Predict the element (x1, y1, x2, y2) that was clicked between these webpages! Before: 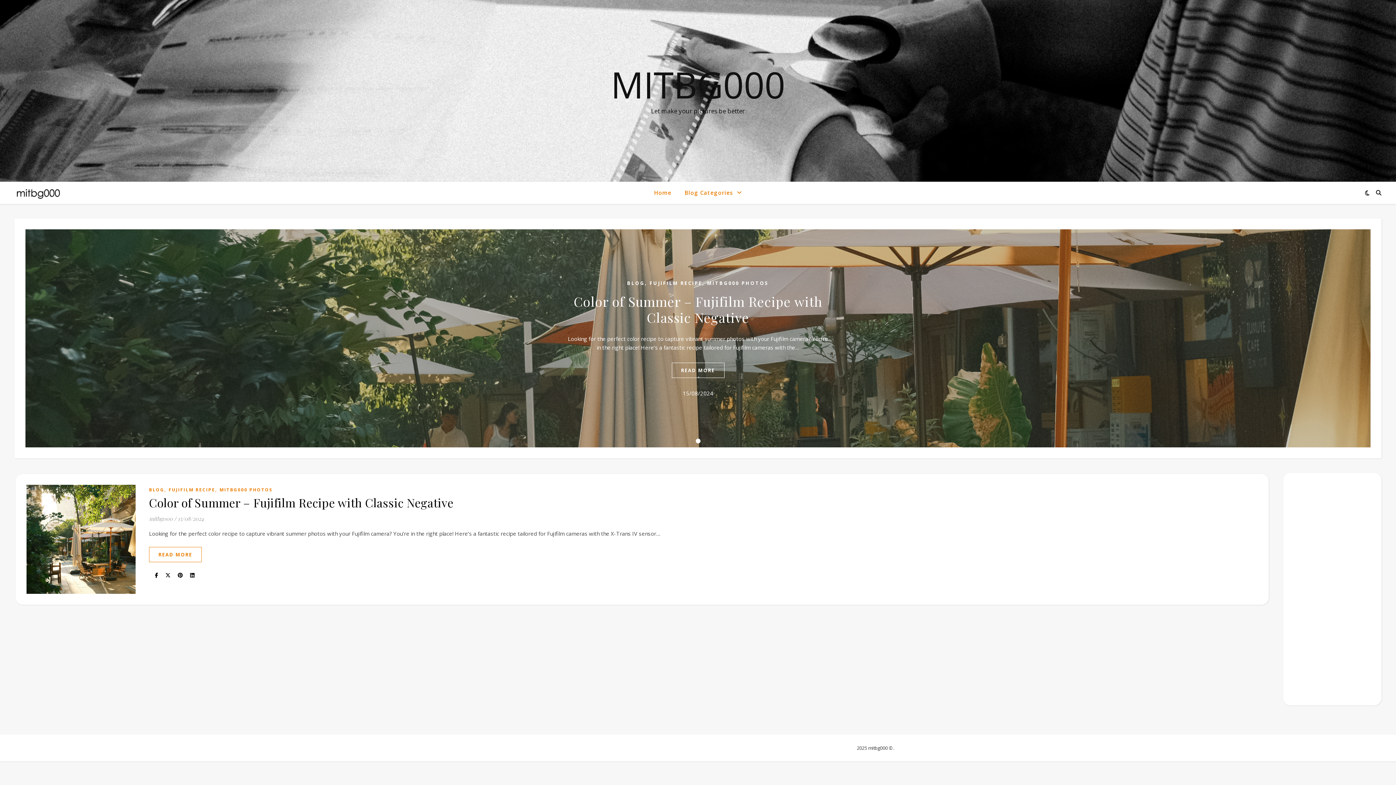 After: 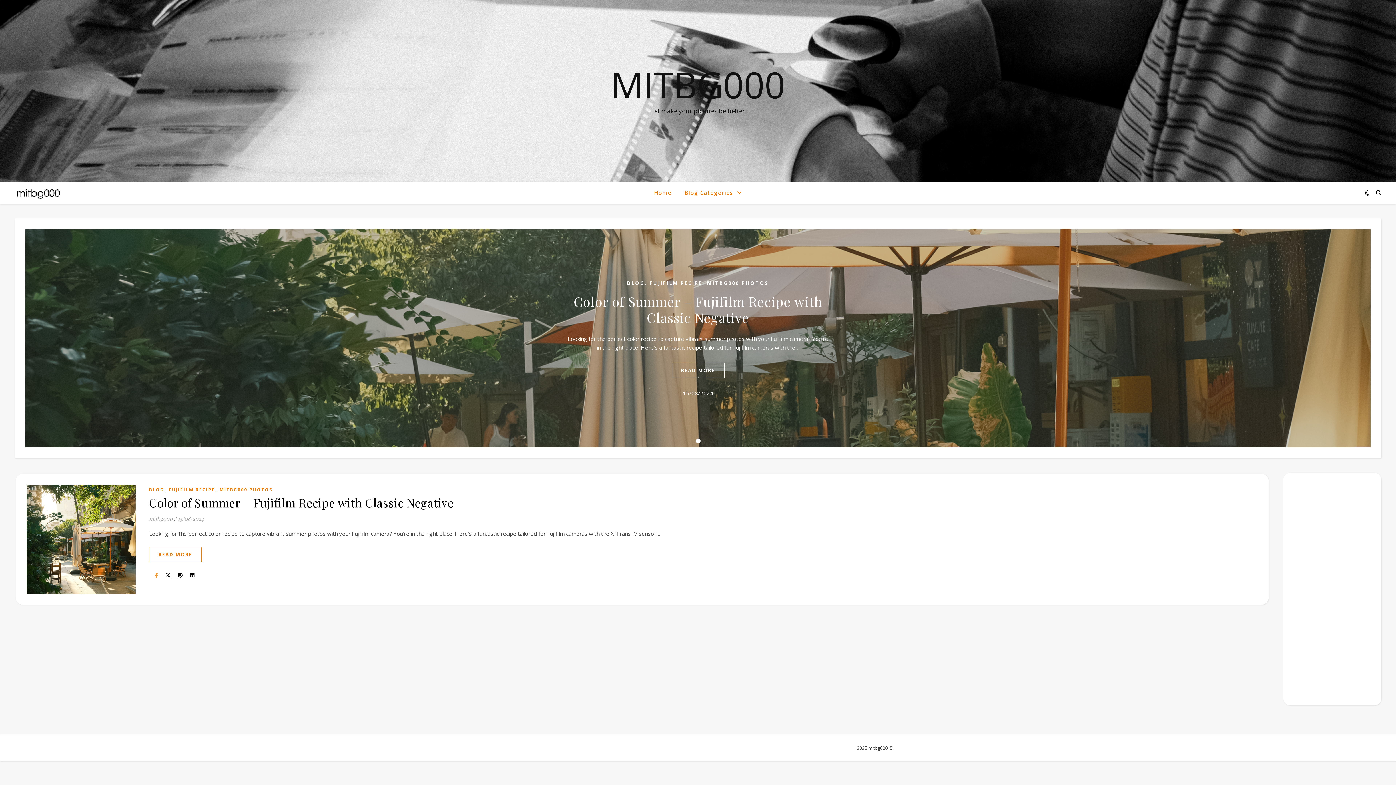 Action: bbox: (154, 572, 158, 578)